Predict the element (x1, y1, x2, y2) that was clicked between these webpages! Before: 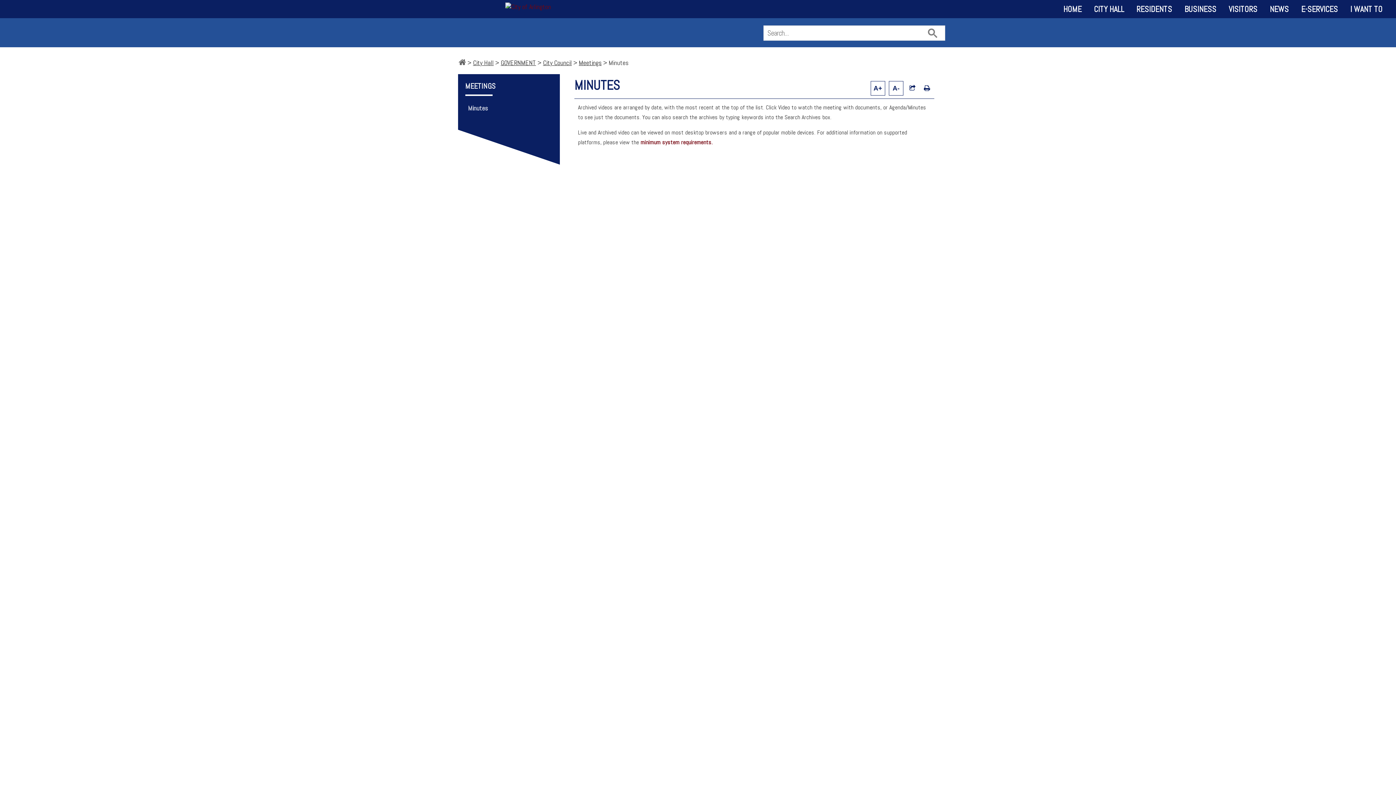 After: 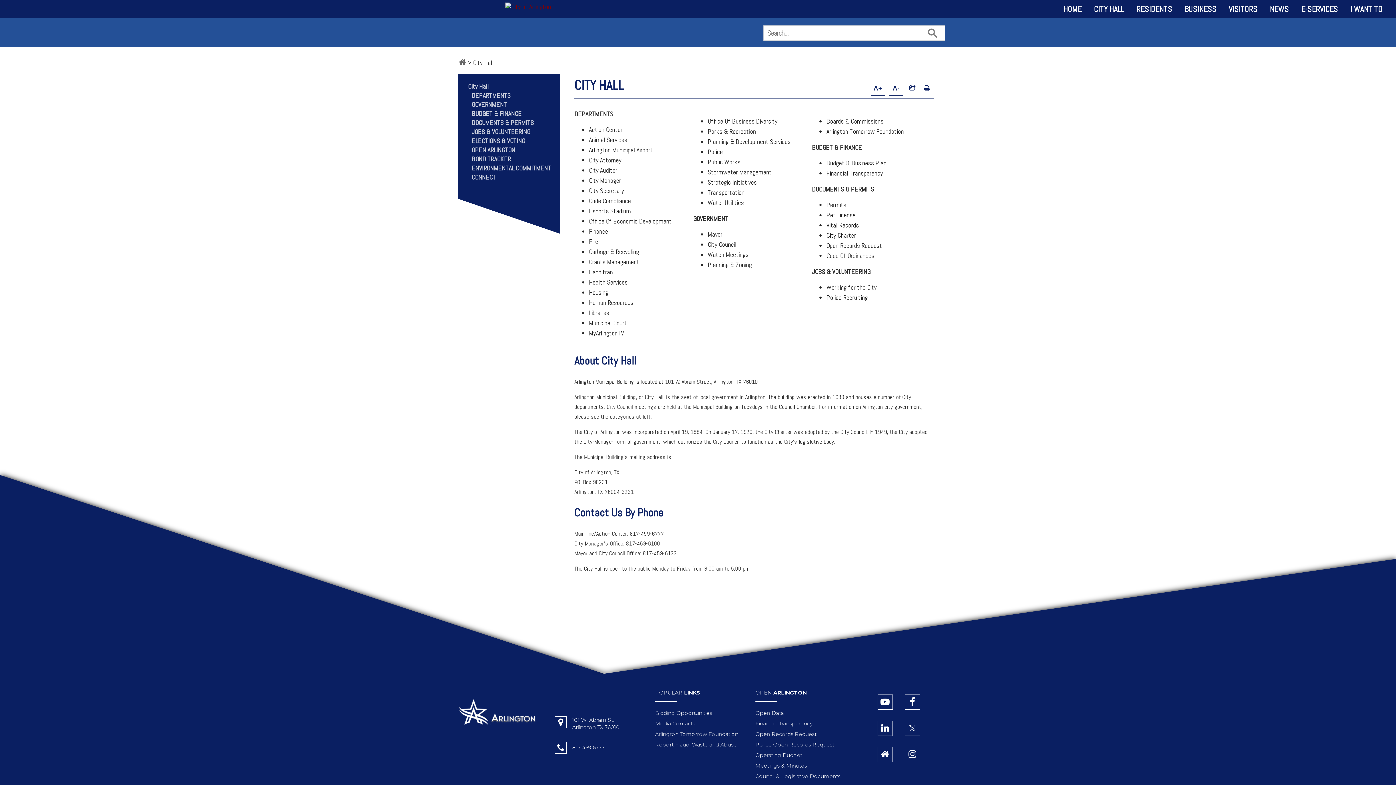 Action: label: City Hall bbox: (473, 58, 493, 66)